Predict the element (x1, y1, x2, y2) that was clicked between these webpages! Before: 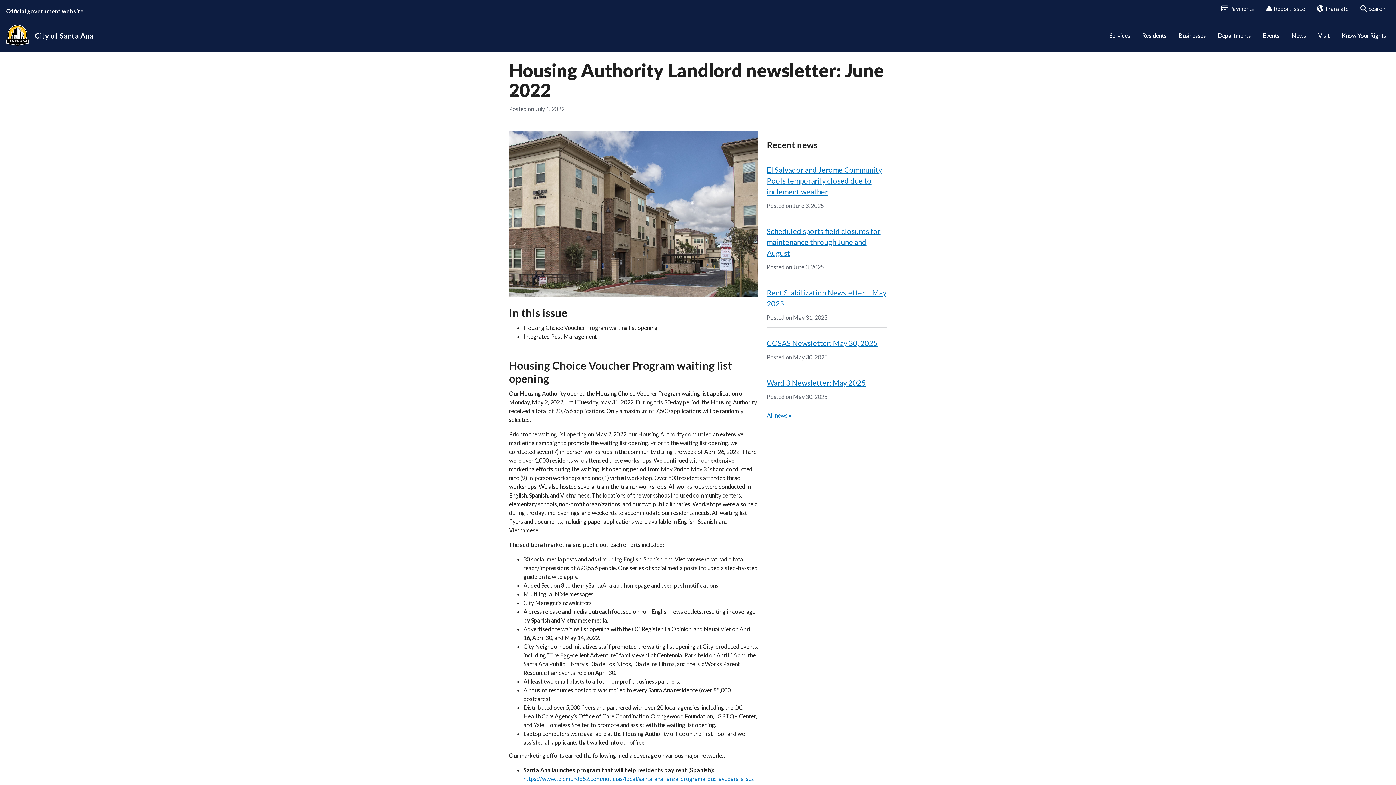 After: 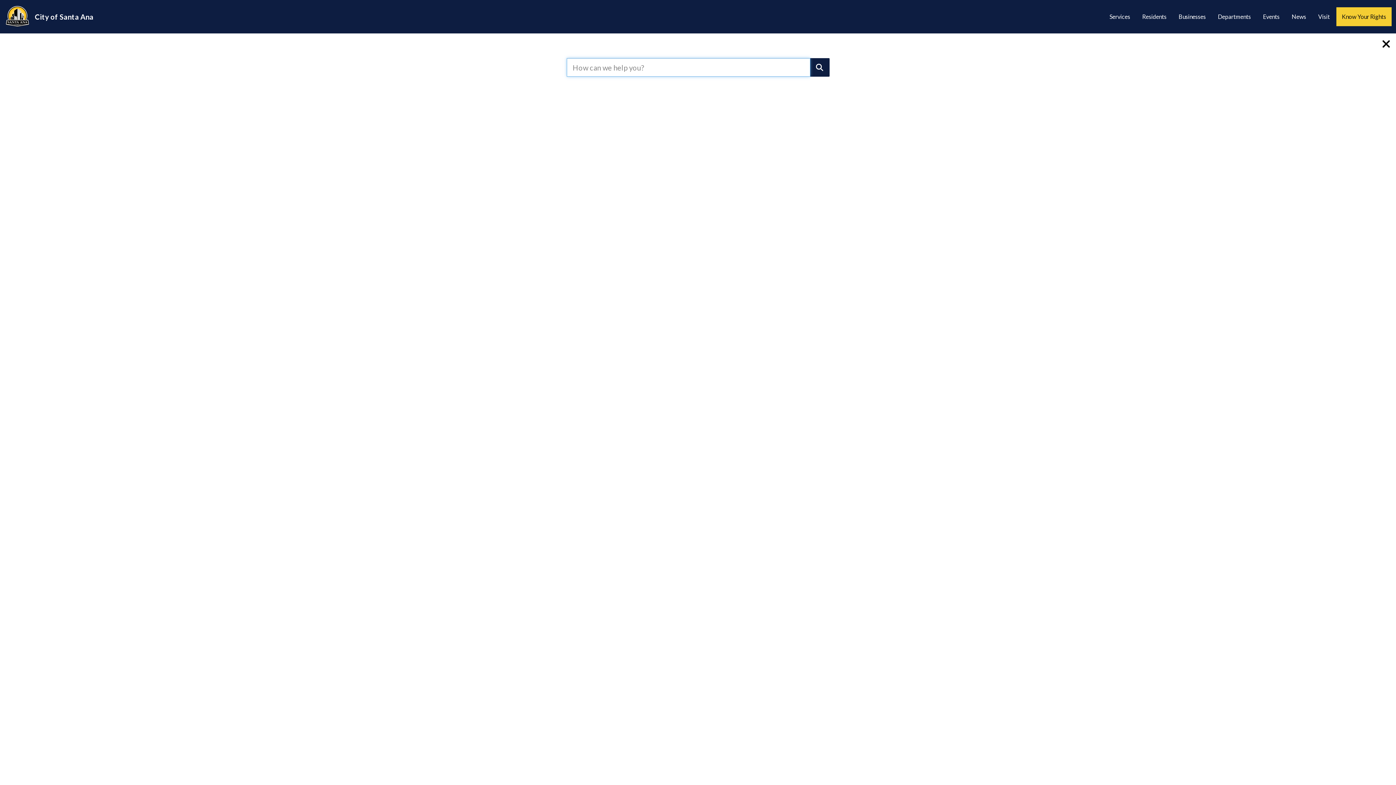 Action: label:  Search bbox: (1355, 0, 1391, 17)